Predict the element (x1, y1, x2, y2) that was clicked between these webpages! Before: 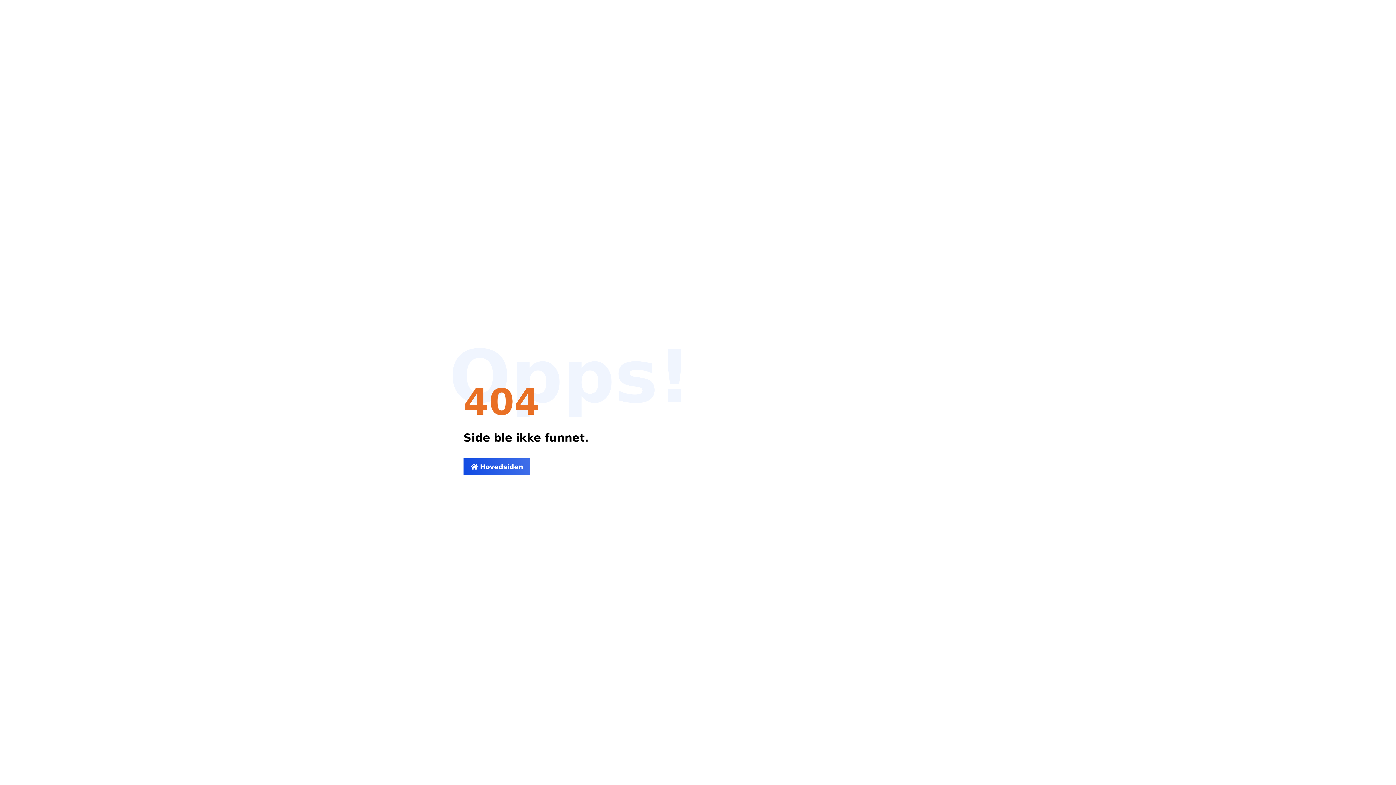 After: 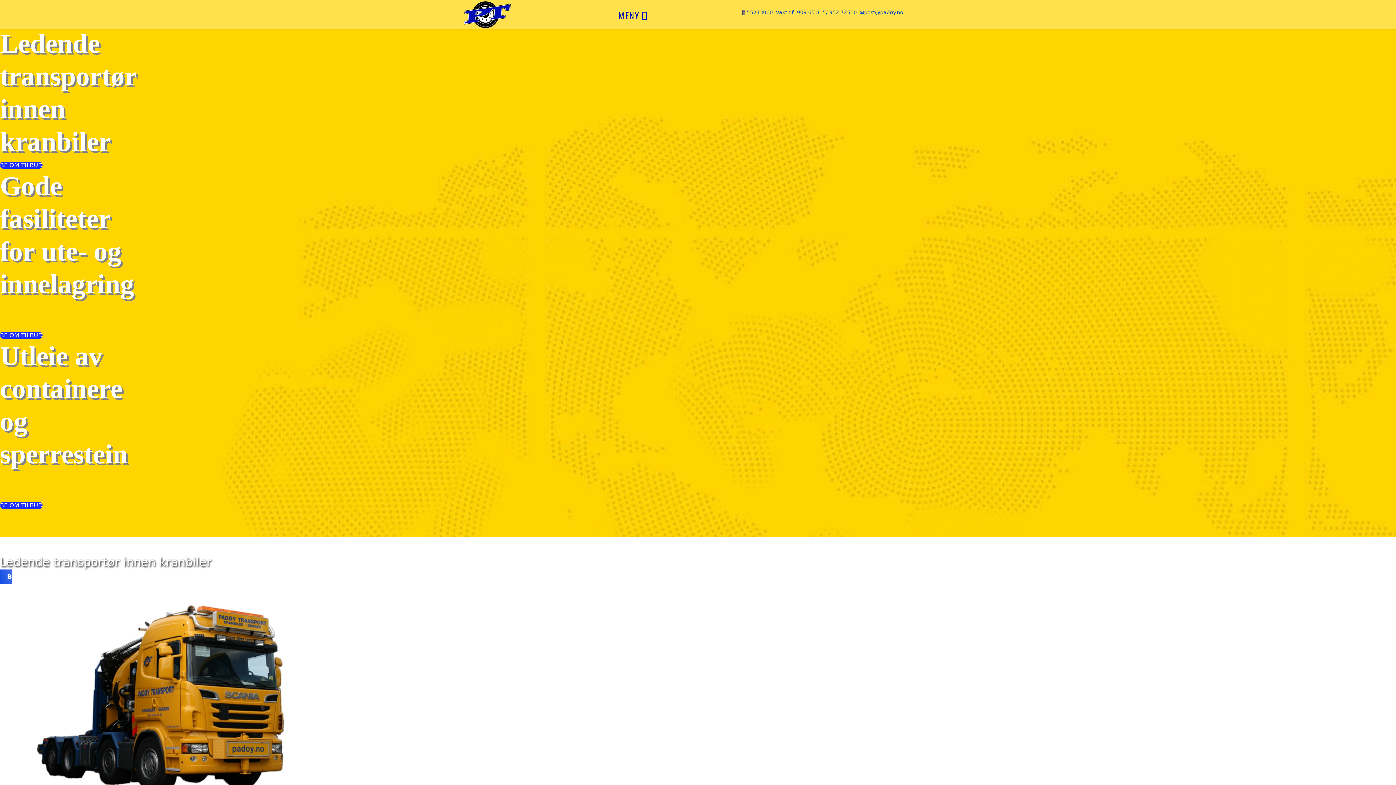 Action: bbox: (463, 458, 530, 475) label:  Hovedsiden